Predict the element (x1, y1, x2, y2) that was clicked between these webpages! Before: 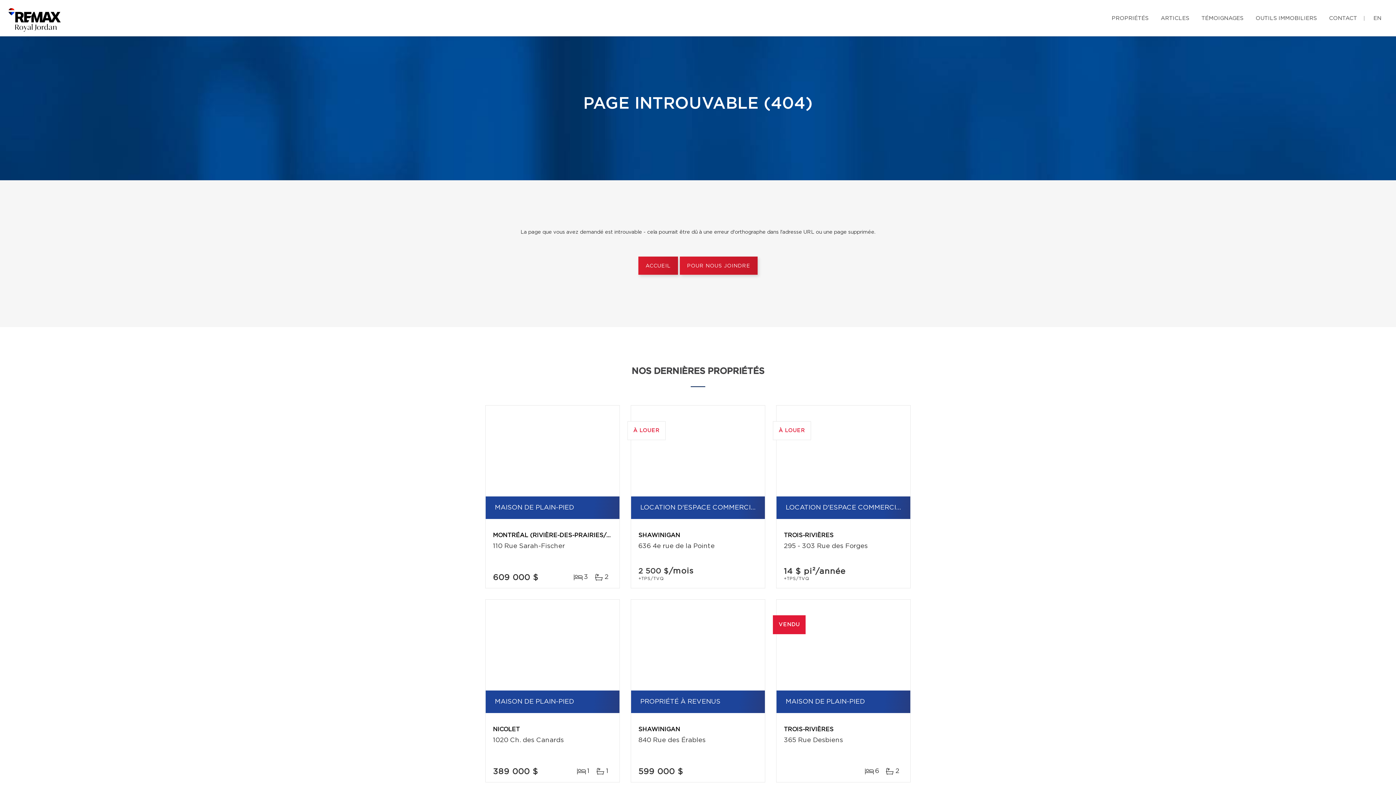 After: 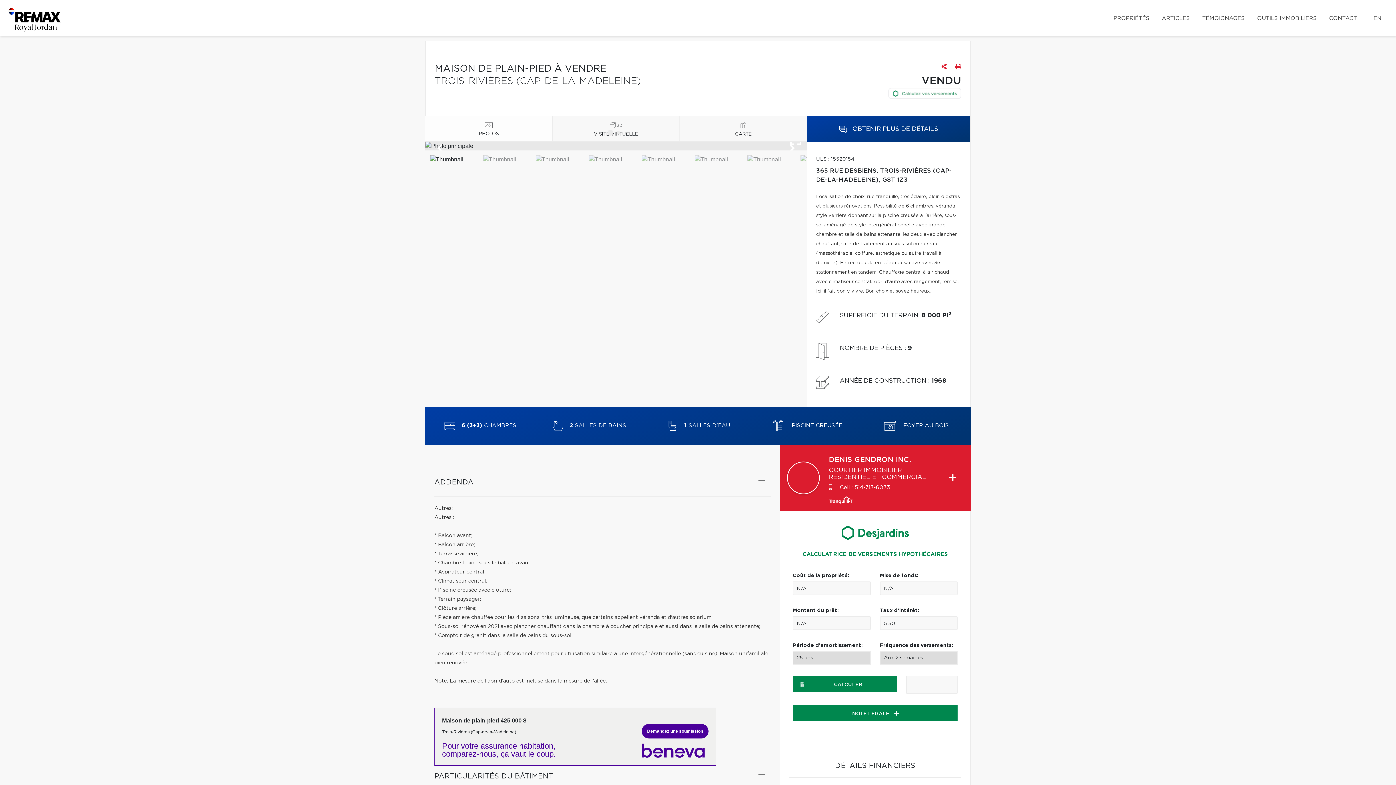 Action: bbox: (776, 600, 910, 690) label: VENDU